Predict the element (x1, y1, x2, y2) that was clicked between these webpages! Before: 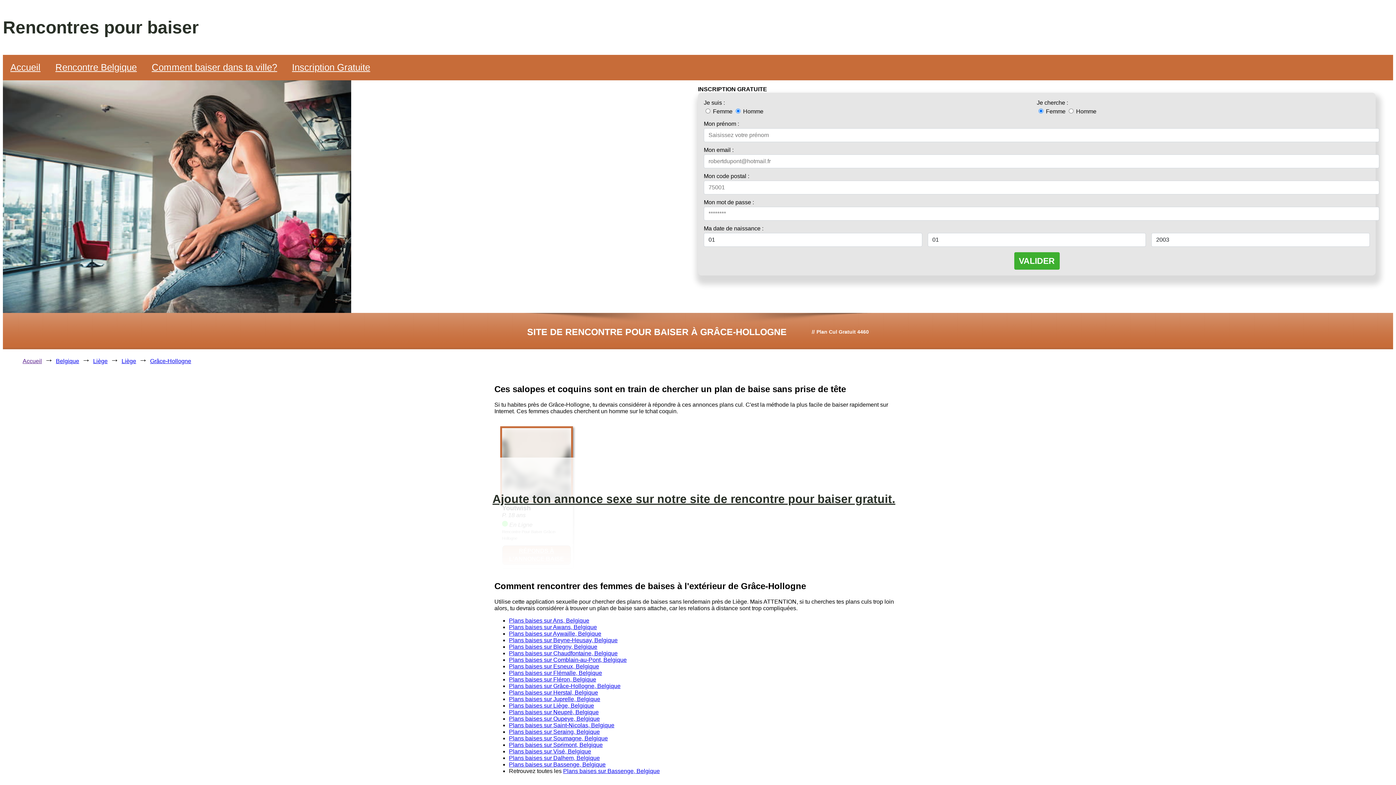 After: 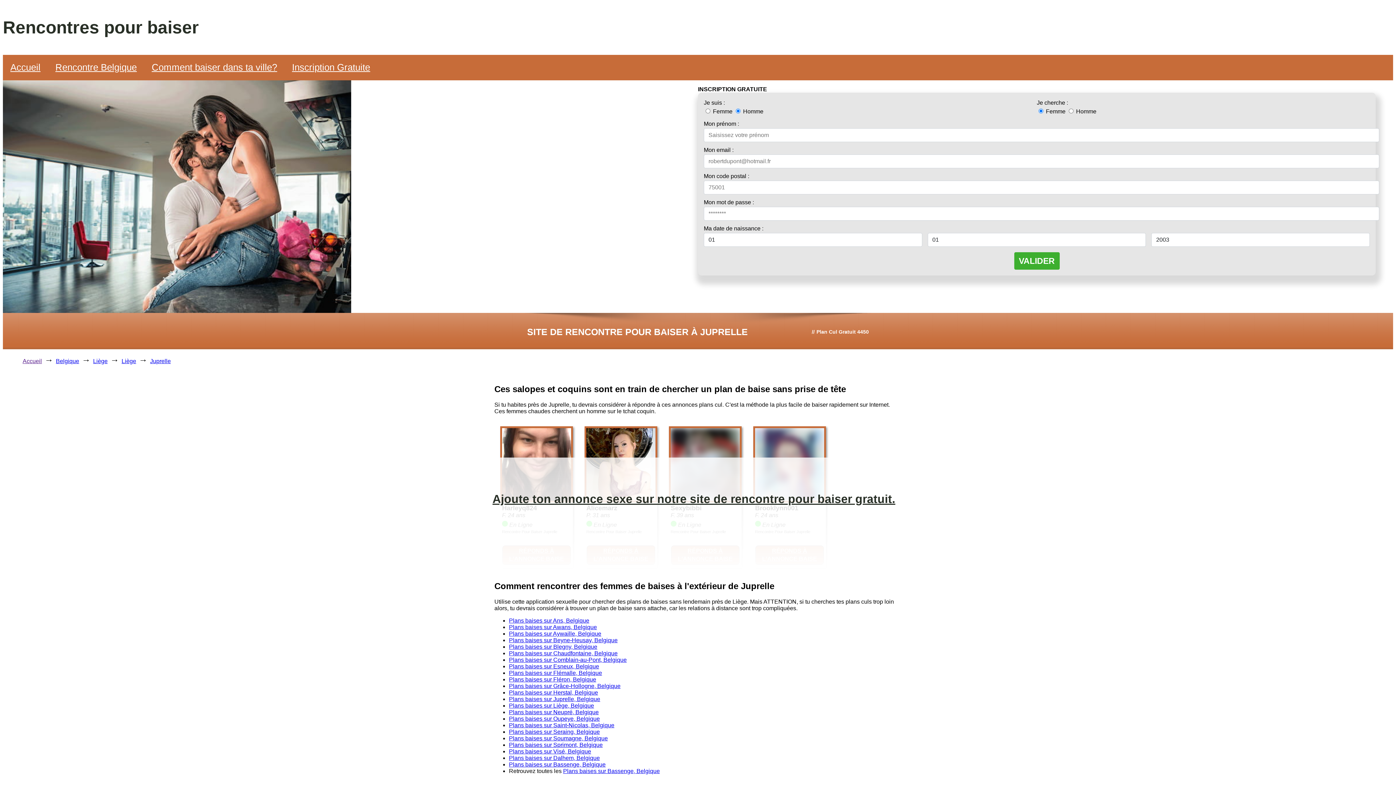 Action: label: Plans baises sur Juprelle, Belgique bbox: (509, 696, 600, 702)